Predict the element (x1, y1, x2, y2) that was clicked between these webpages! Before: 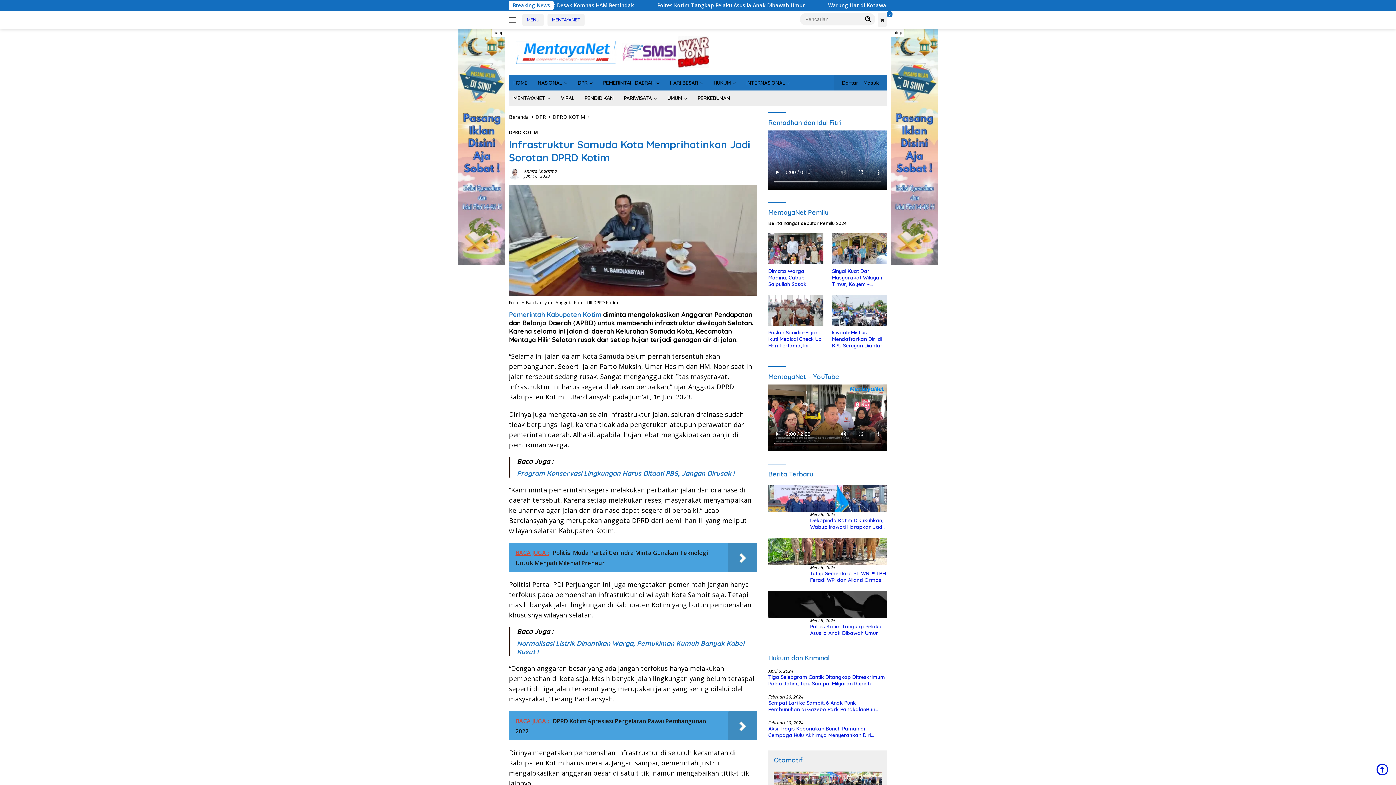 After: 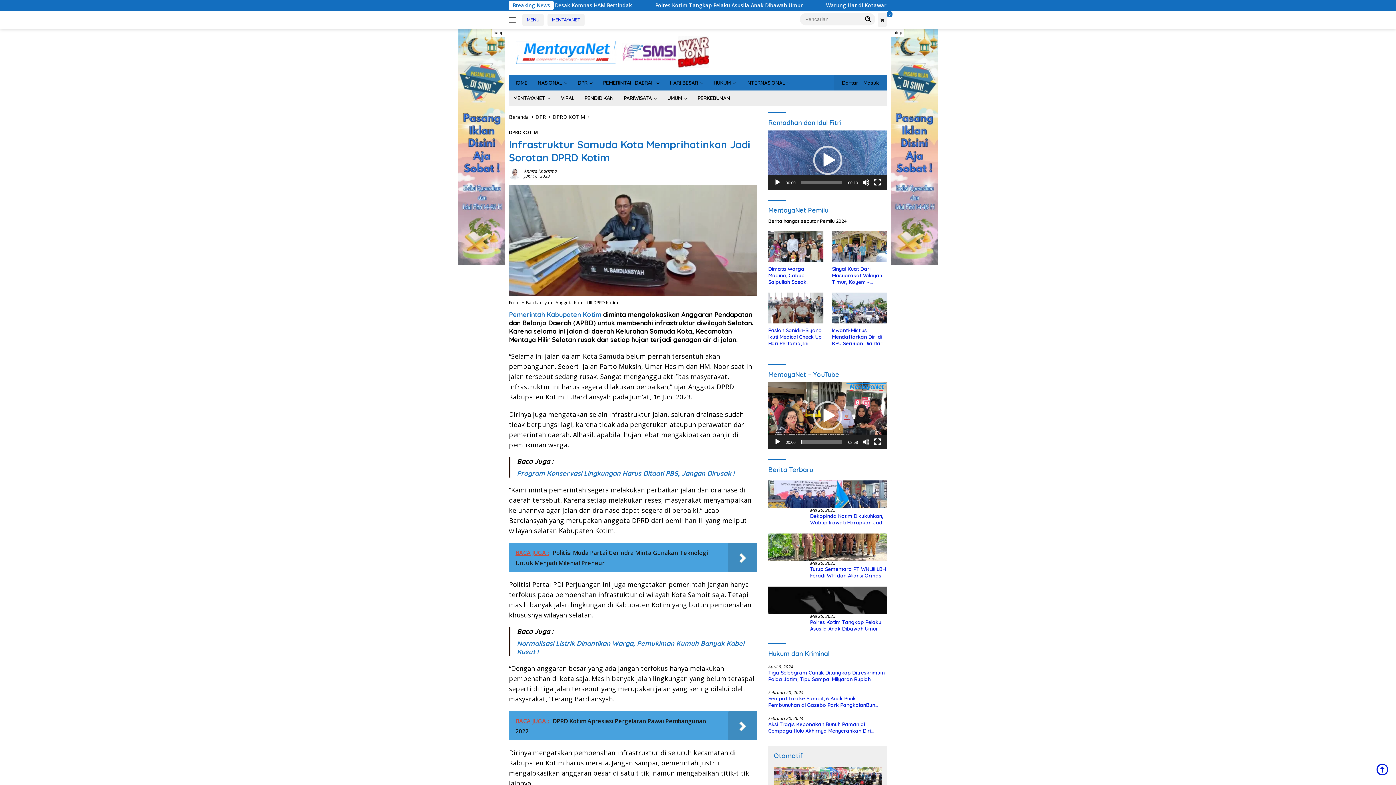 Action: bbox: (890, 143, 938, 150)